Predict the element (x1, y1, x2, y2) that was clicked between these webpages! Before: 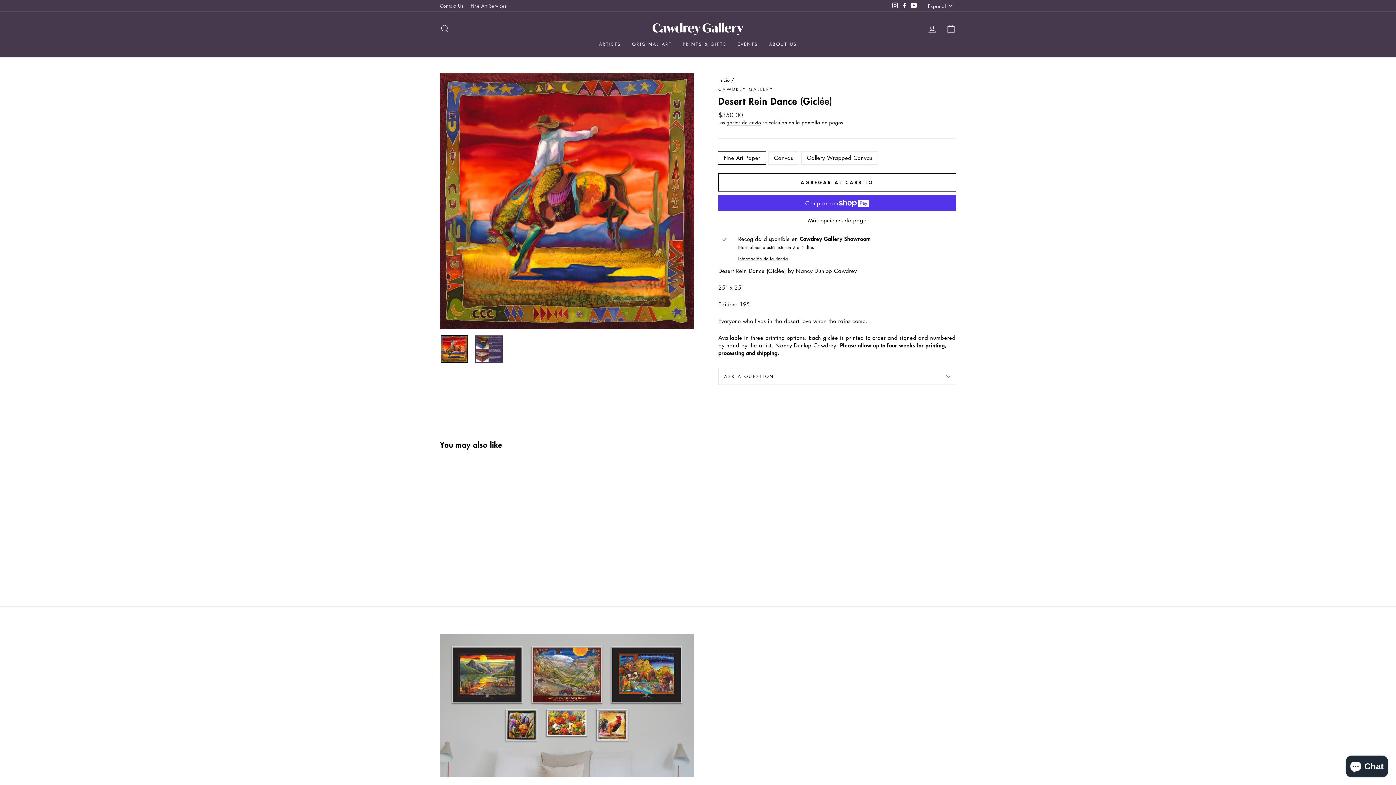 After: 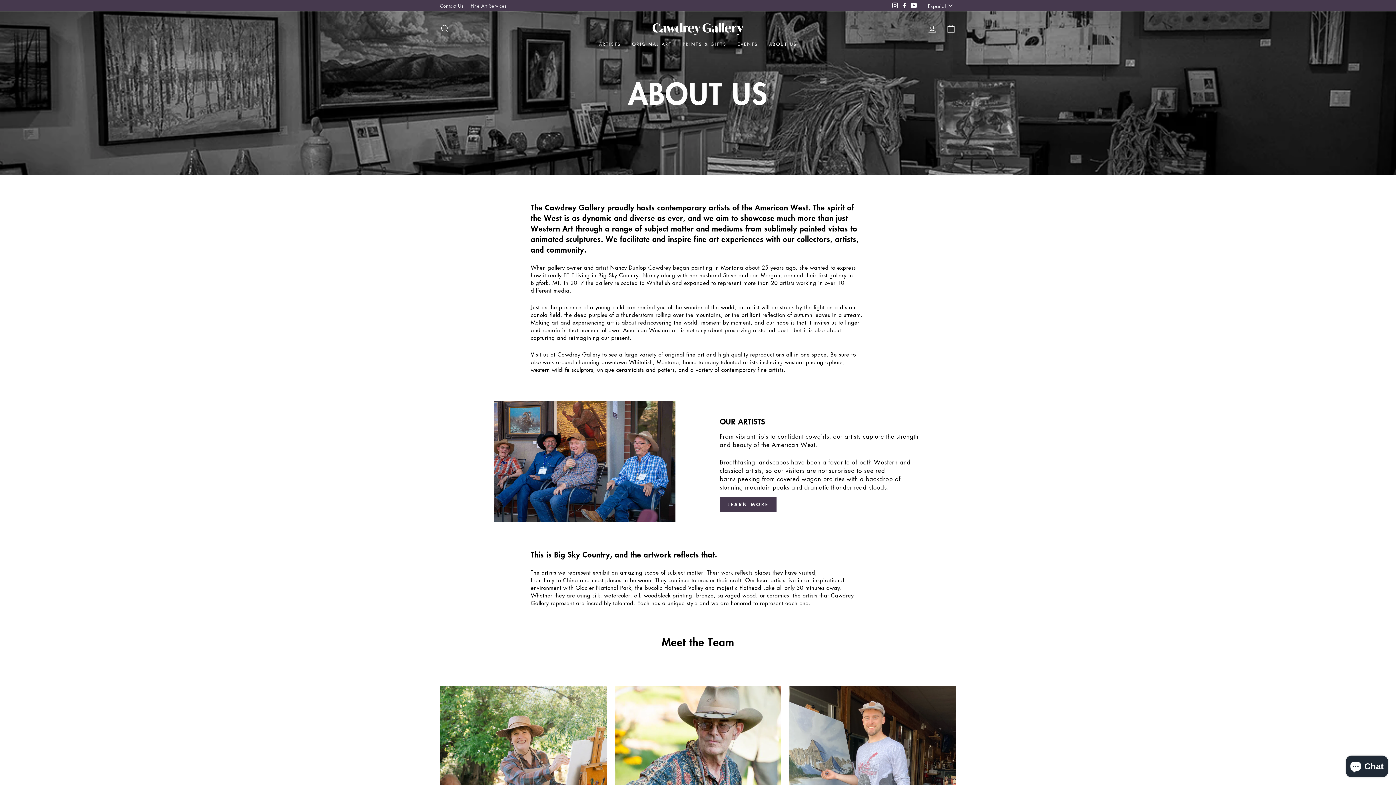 Action: bbox: (763, 38, 802, 50) label: ABOUT US